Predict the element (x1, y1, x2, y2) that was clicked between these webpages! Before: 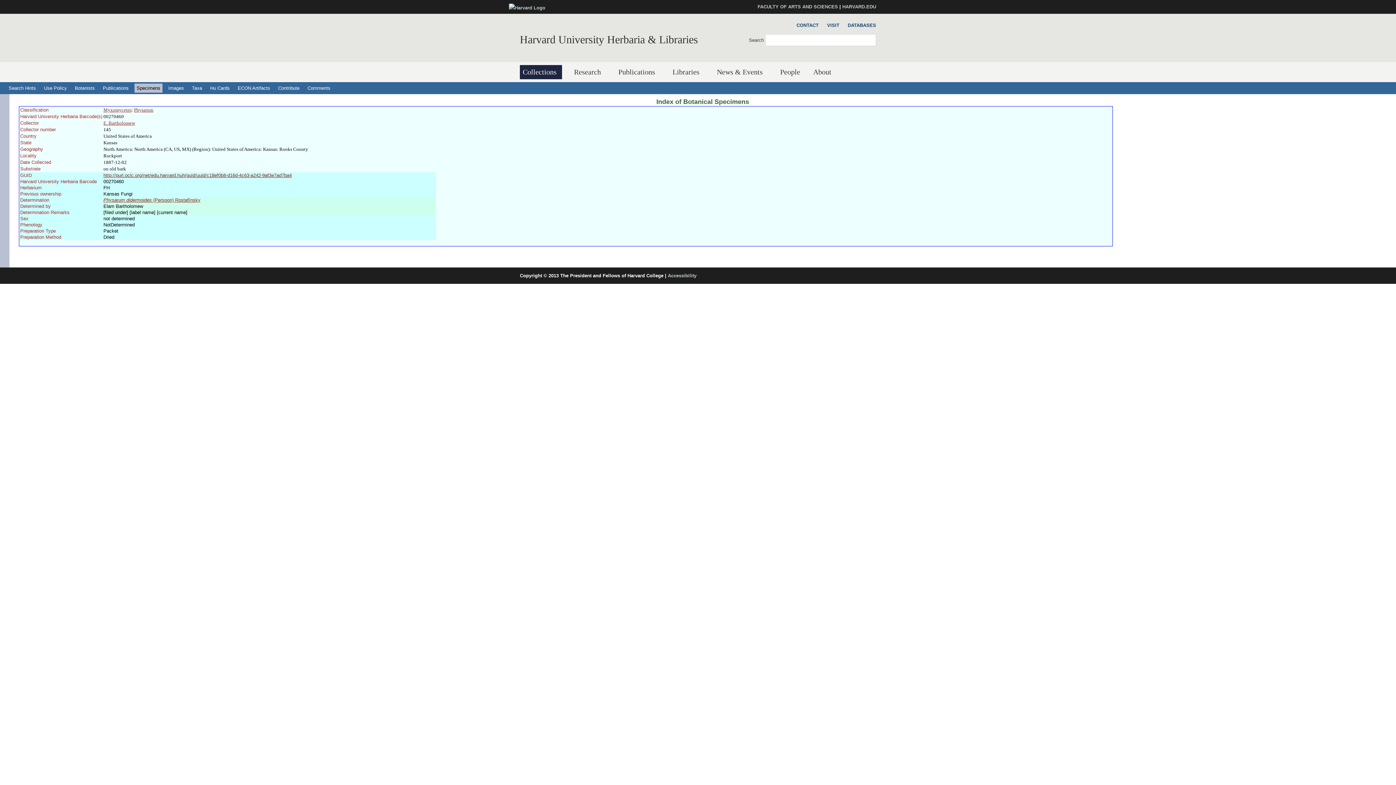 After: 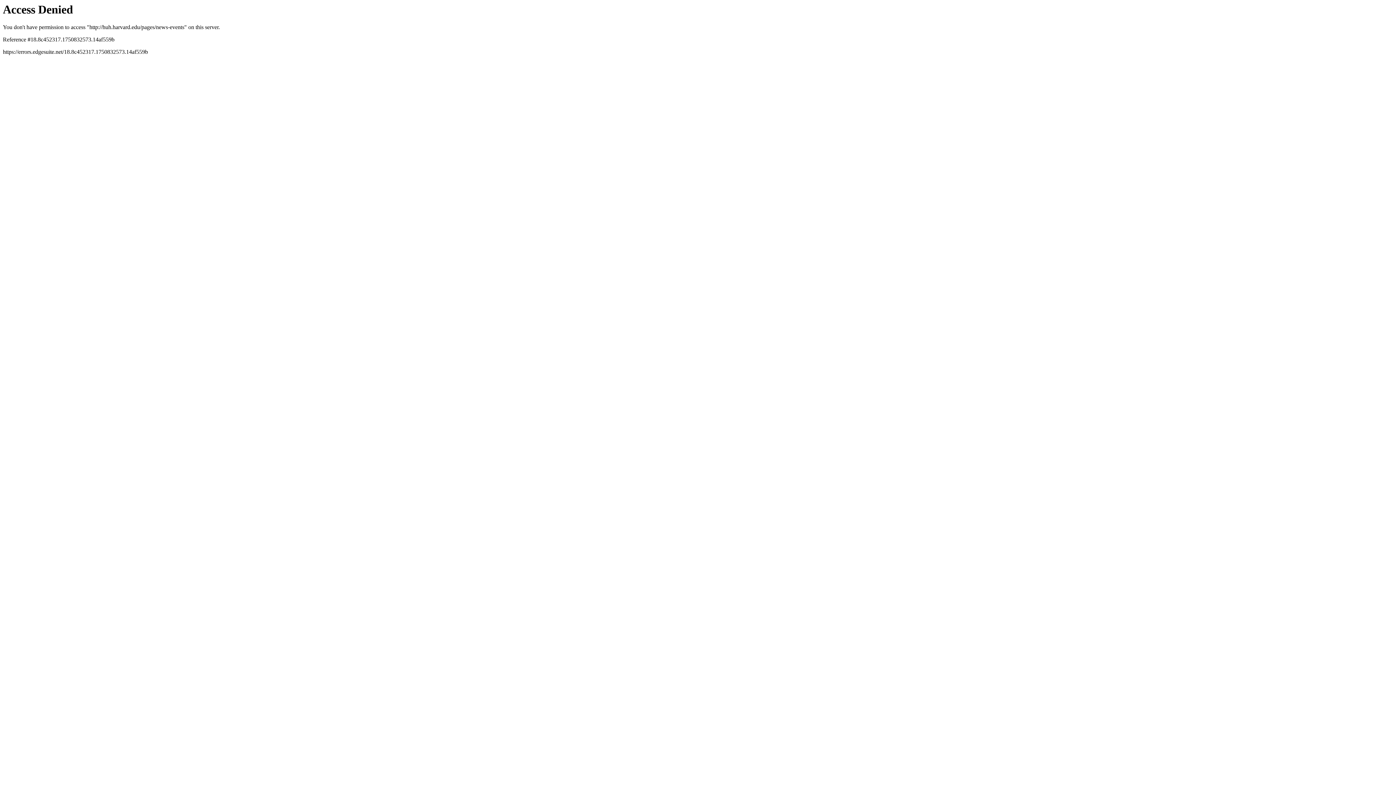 Action: bbox: (714, 65, 768, 79) label: News & Events